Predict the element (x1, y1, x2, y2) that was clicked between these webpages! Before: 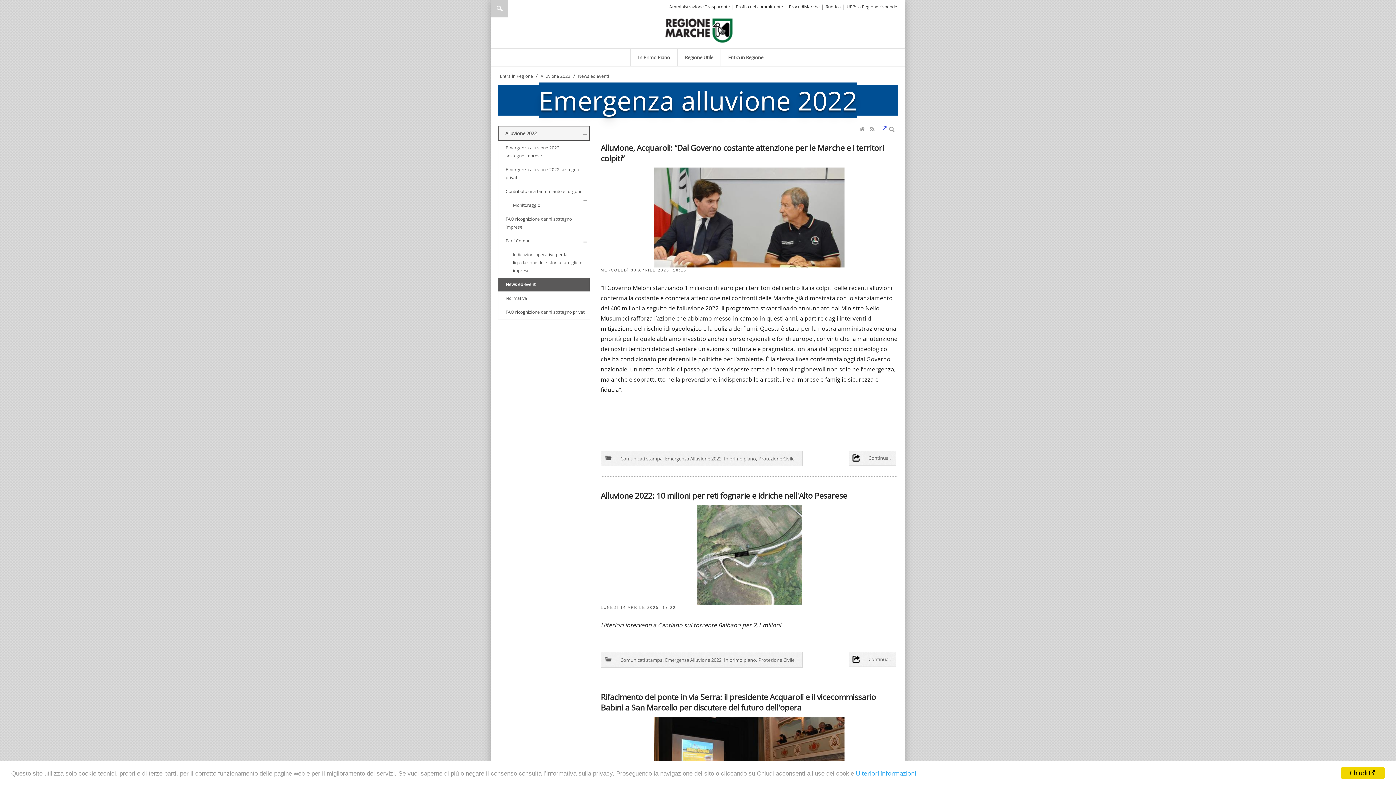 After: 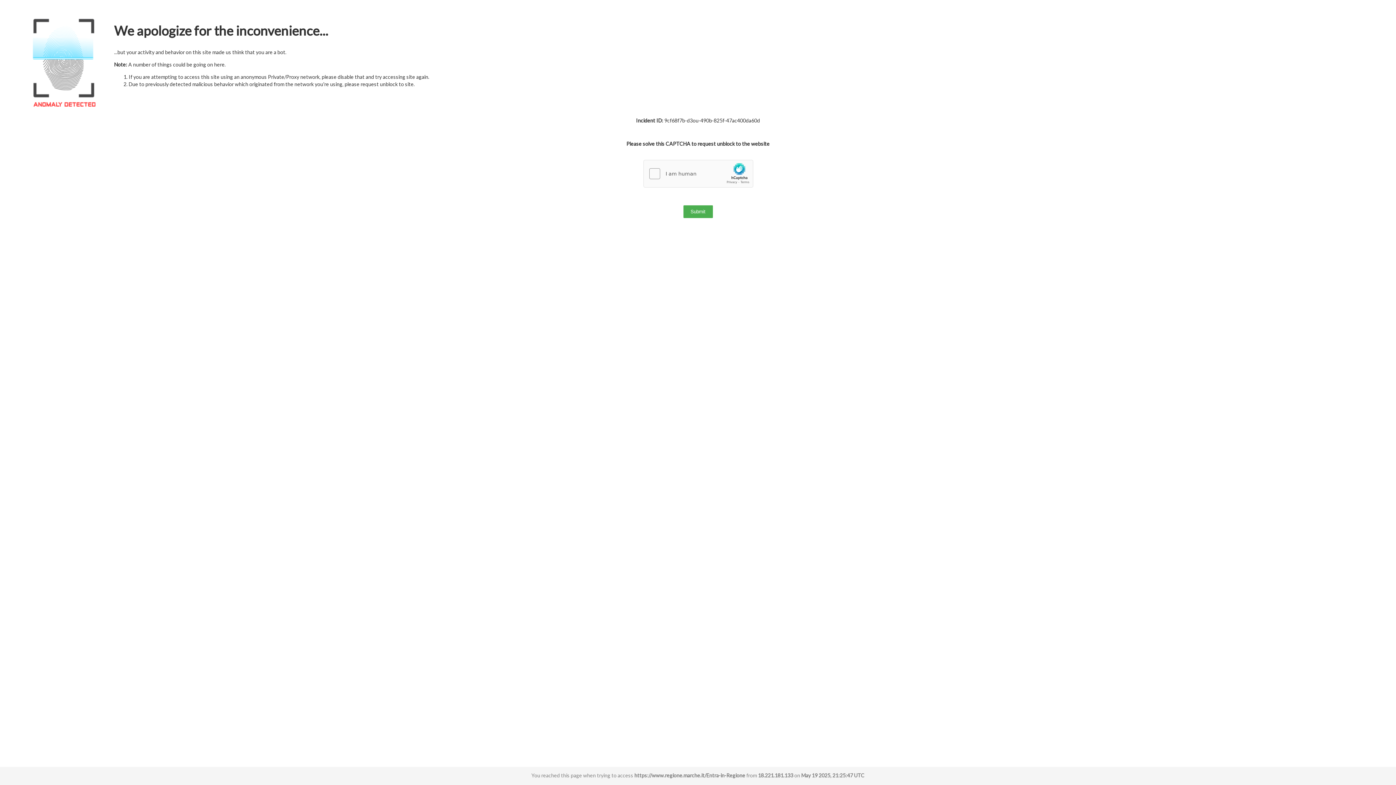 Action: bbox: (721, 48, 771, 66) label: Entra in Regione